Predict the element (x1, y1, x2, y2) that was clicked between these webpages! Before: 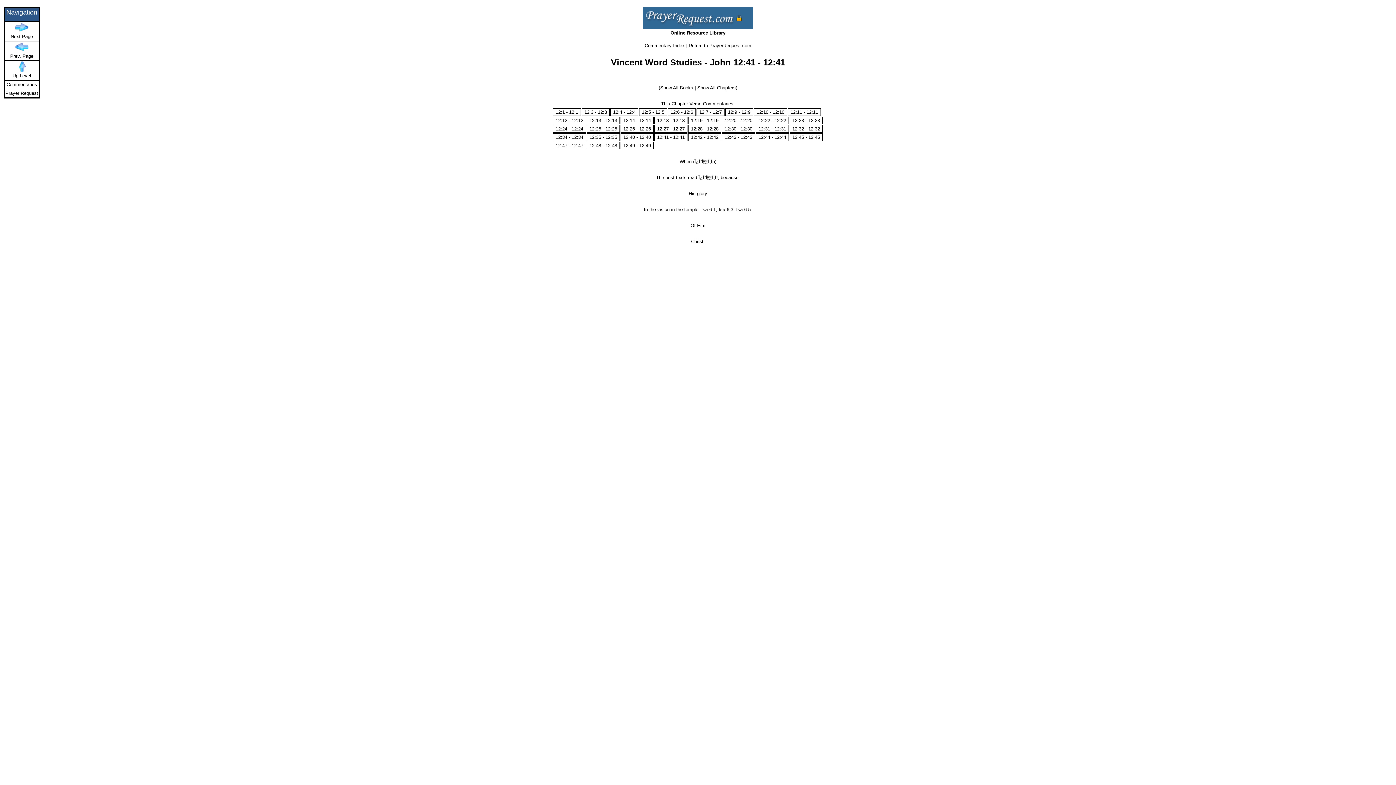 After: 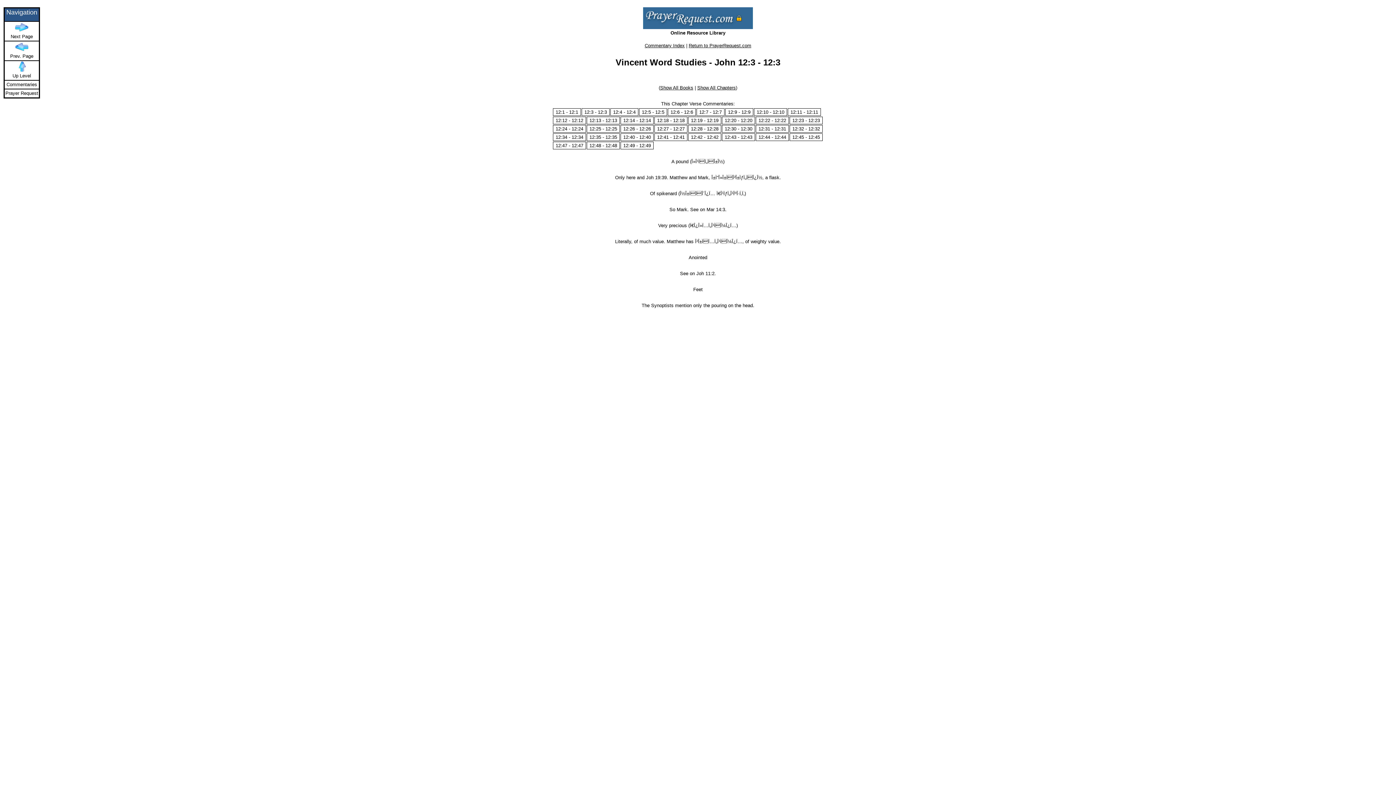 Action: label: 12:3 - 12:3 bbox: (581, 108, 609, 116)